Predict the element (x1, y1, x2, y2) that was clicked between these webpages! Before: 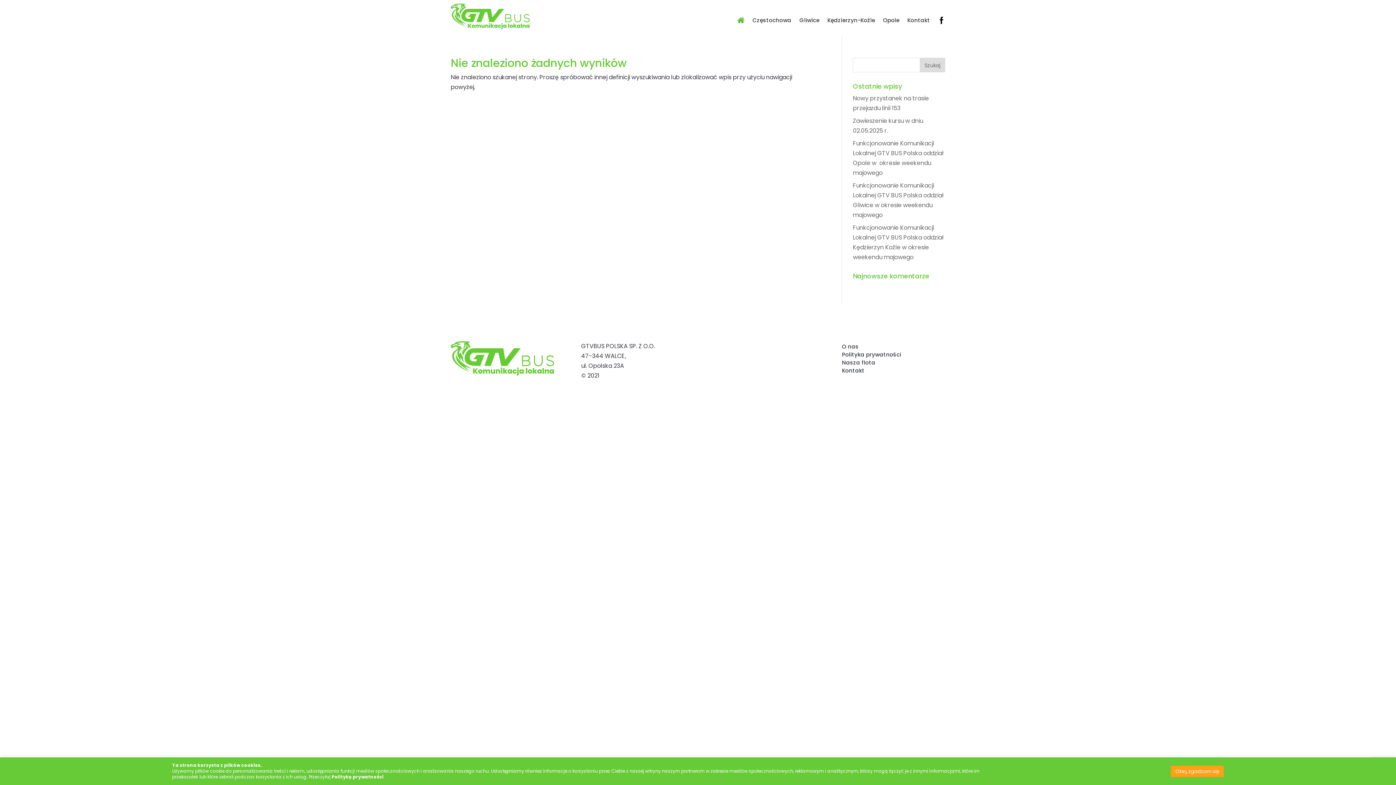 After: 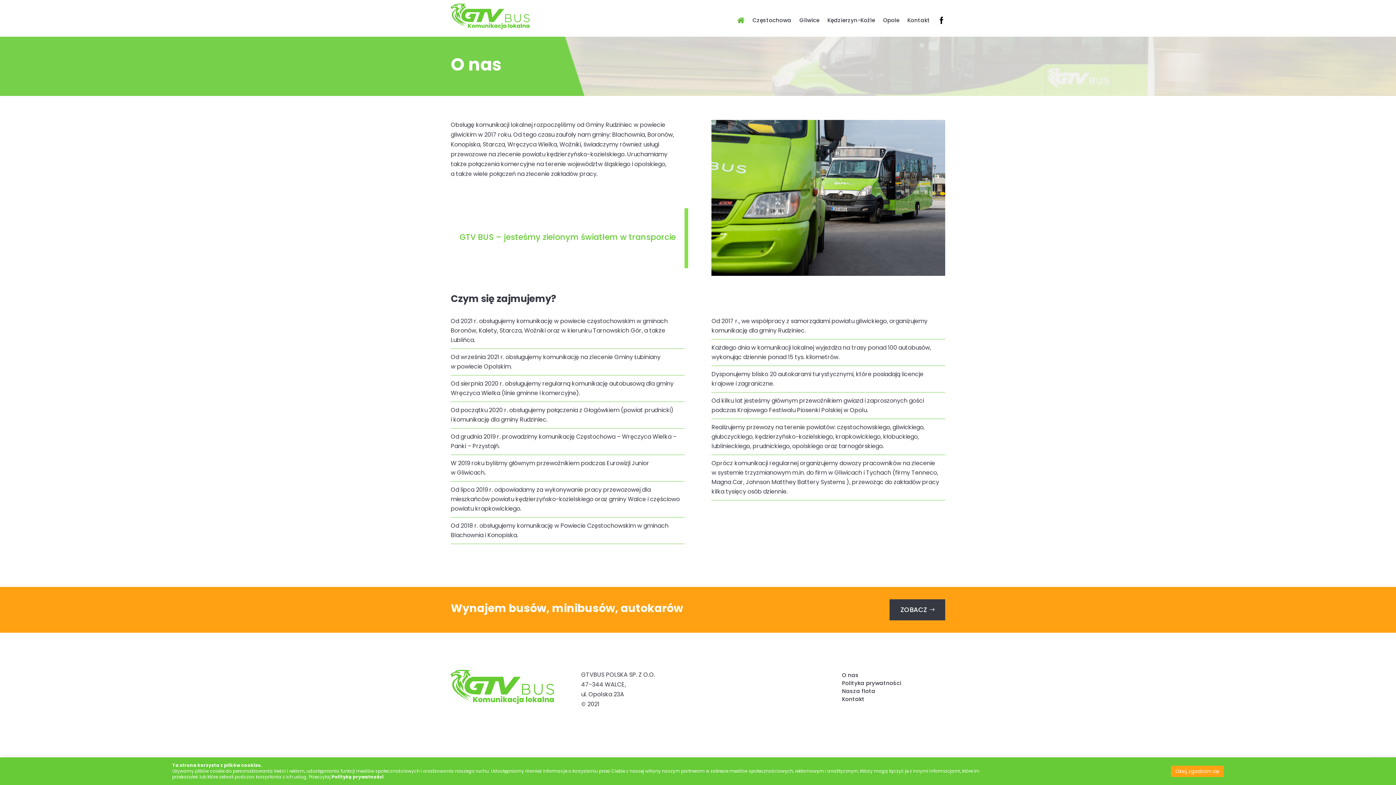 Action: bbox: (842, 344, 858, 349) label: O nas